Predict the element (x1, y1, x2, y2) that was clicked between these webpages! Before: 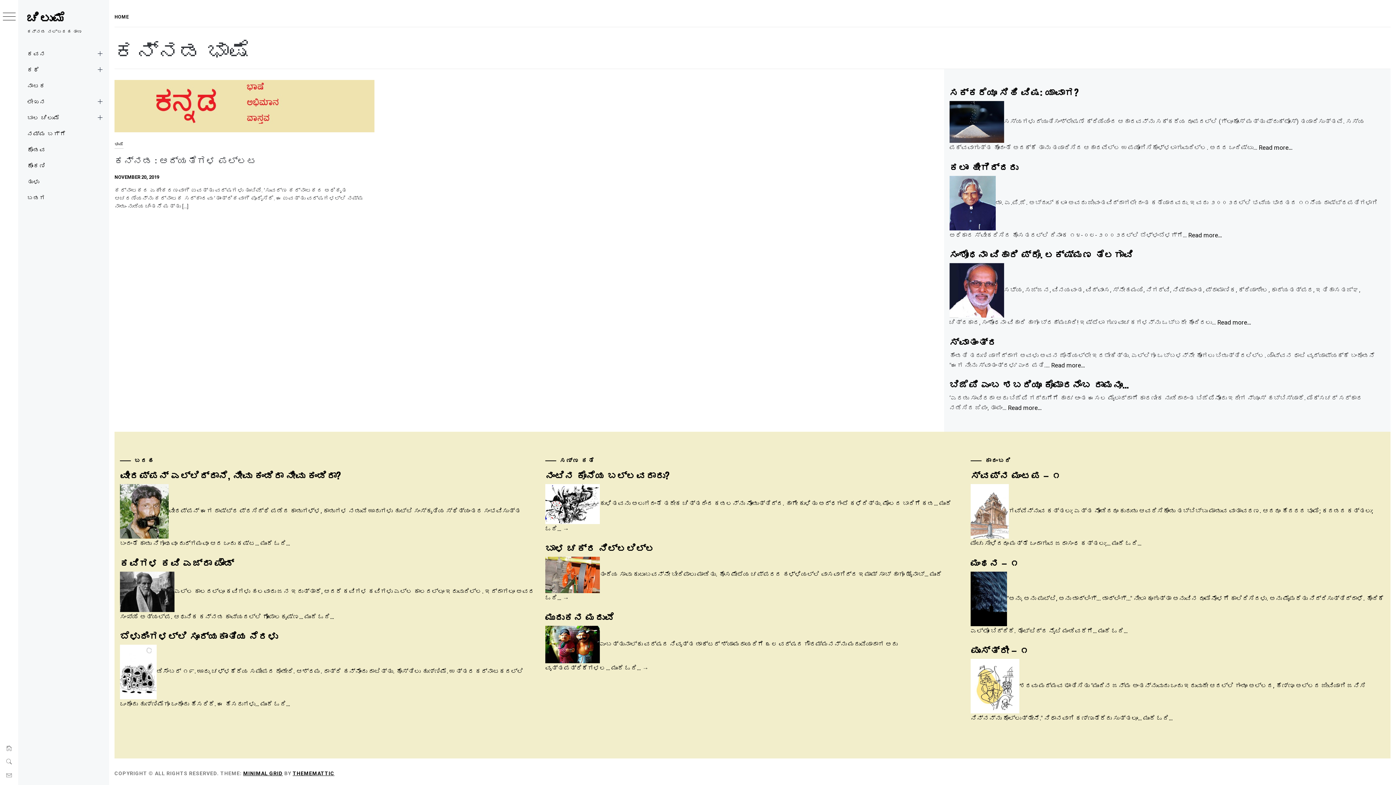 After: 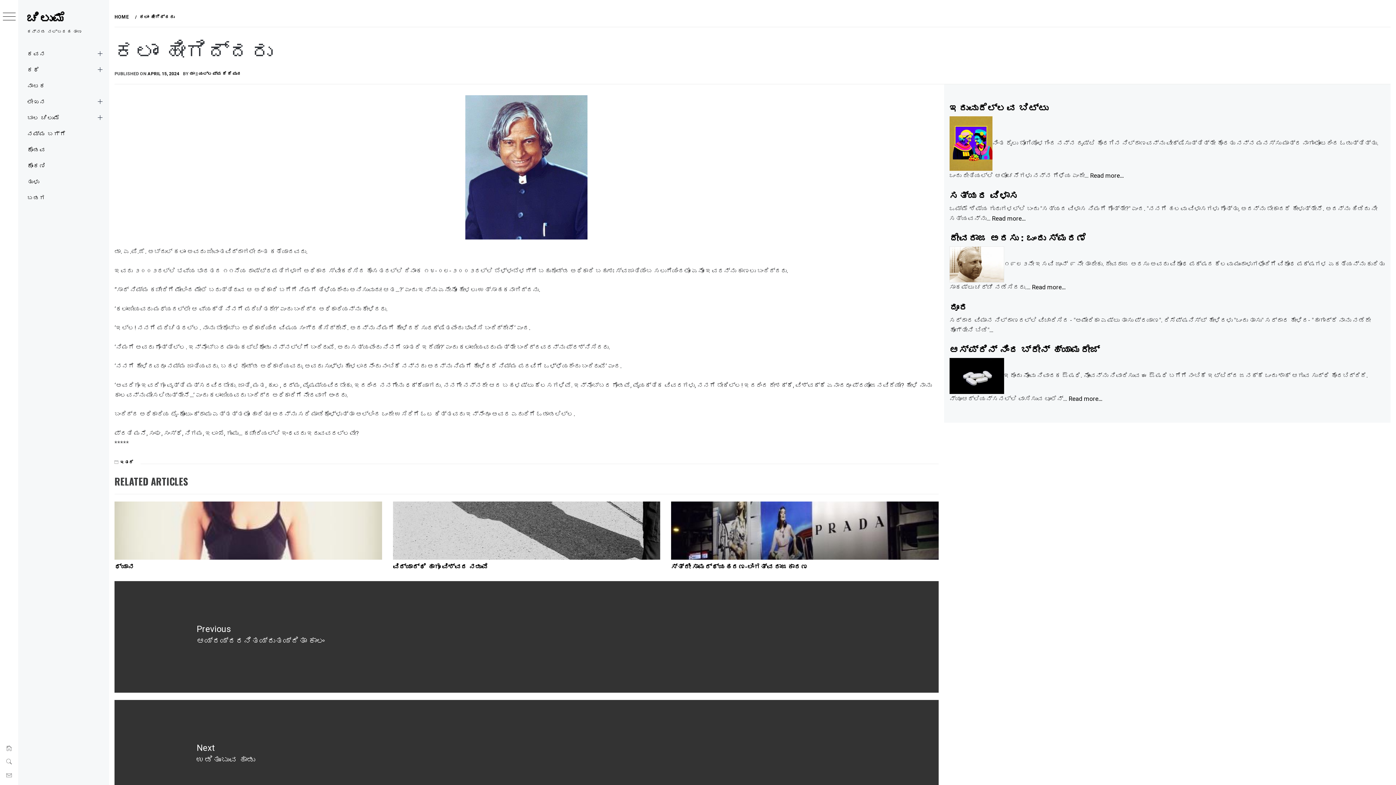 Action: bbox: (1188, 231, 1222, 238) label: Read more…